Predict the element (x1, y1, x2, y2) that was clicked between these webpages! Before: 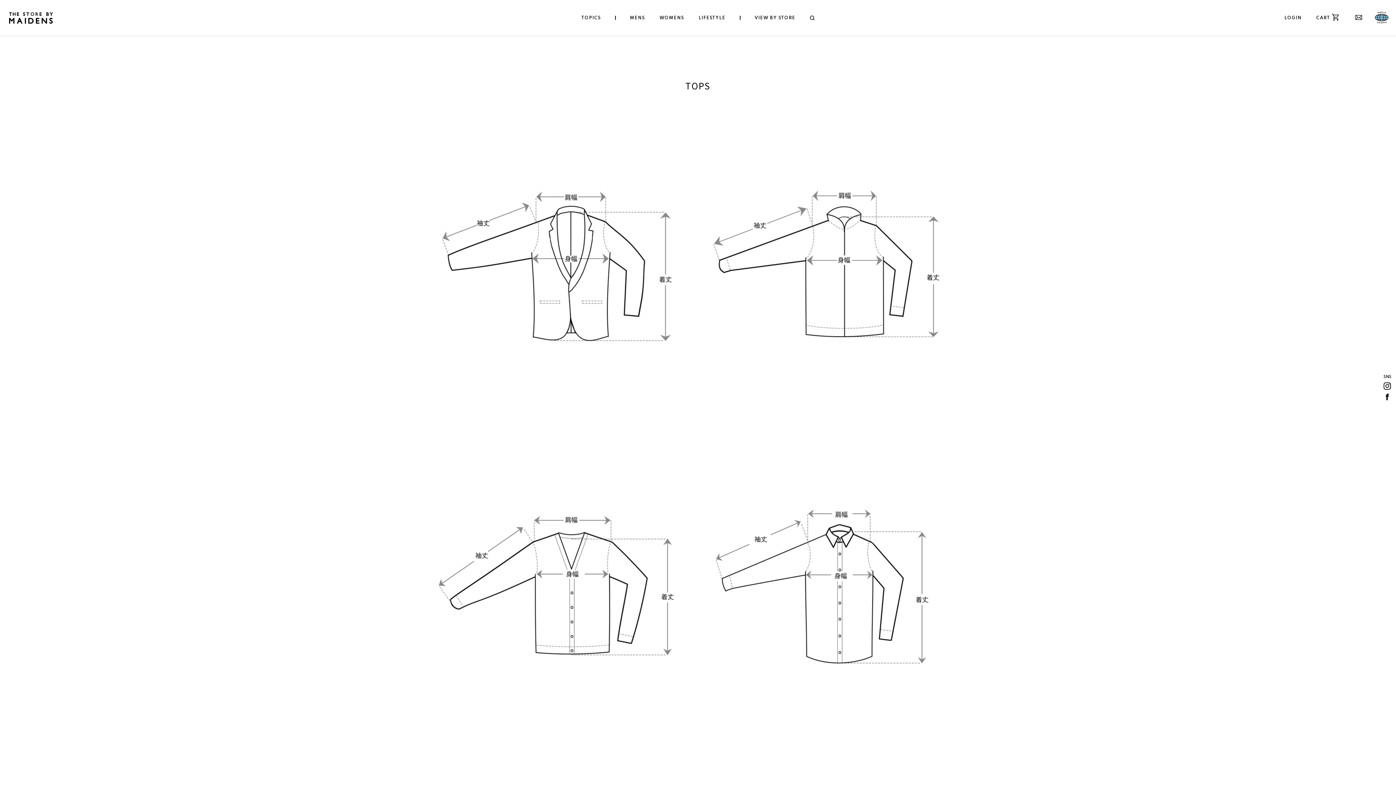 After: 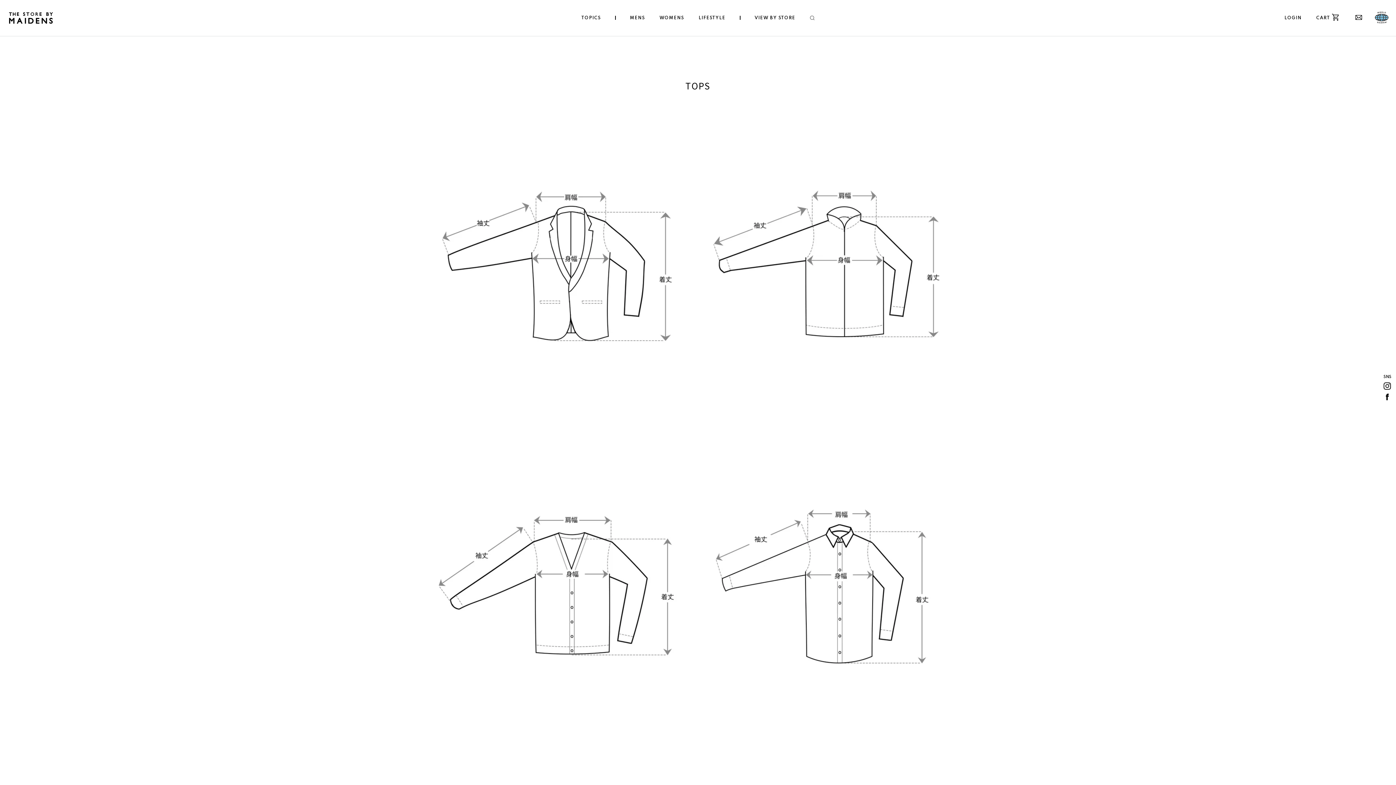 Action: bbox: (806, 9, 818, 27)